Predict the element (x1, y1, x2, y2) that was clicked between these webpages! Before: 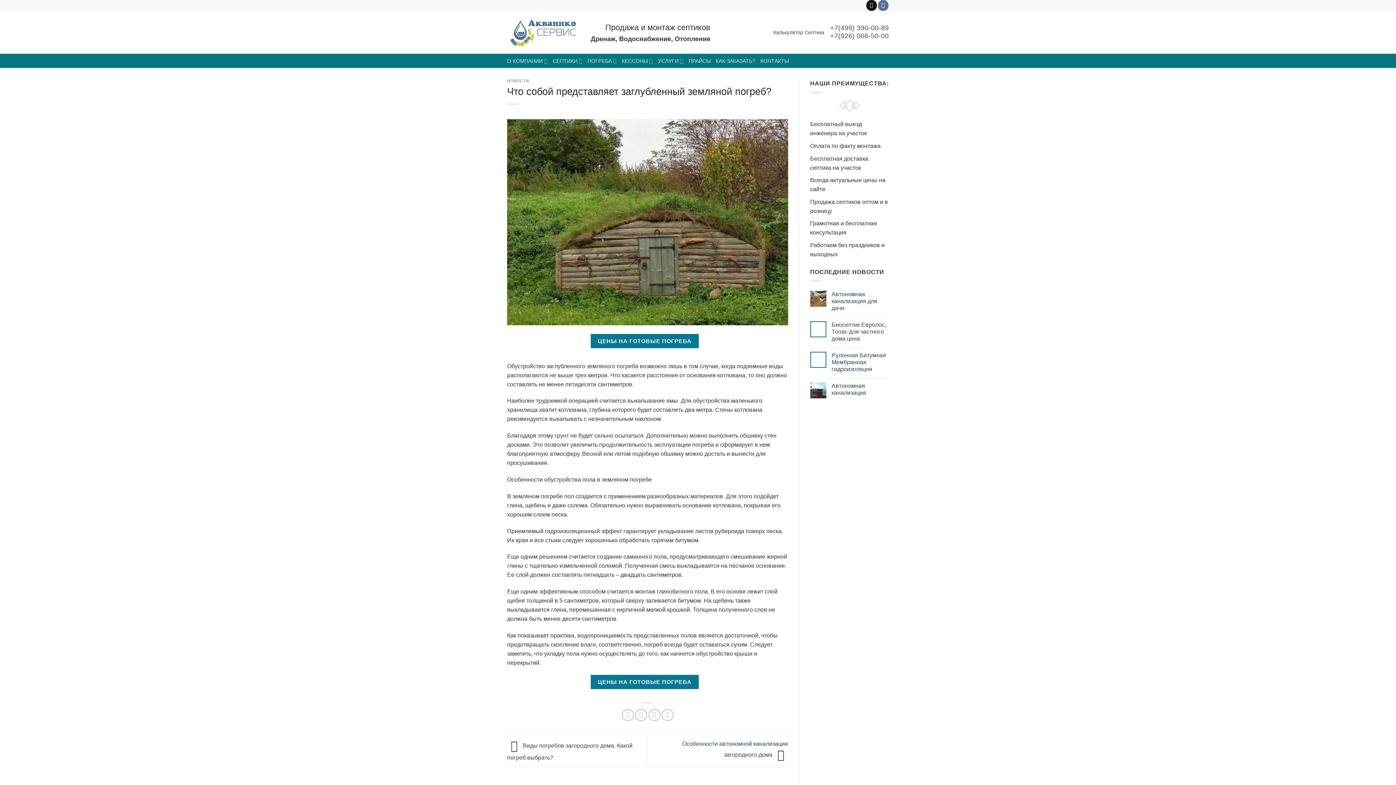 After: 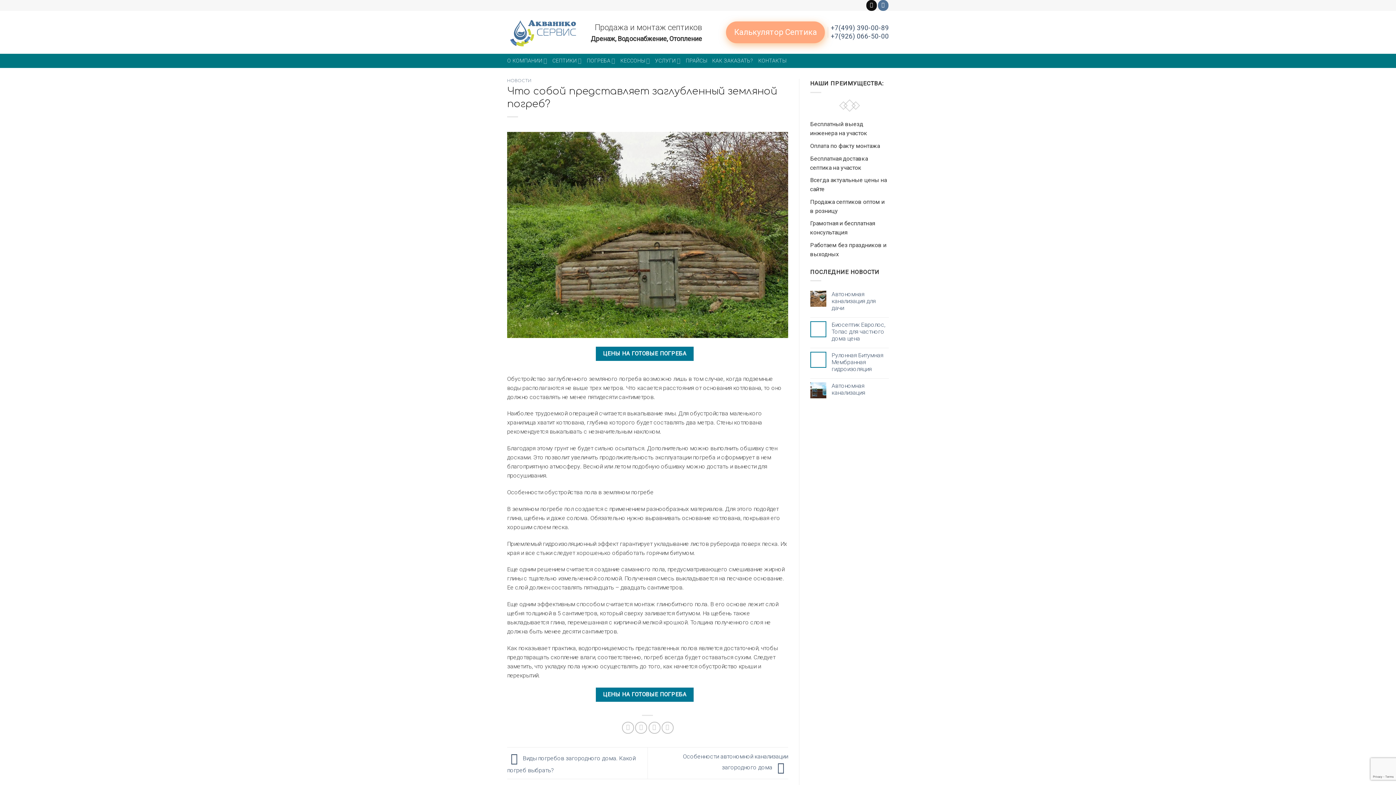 Action: bbox: (635, 709, 647, 721)